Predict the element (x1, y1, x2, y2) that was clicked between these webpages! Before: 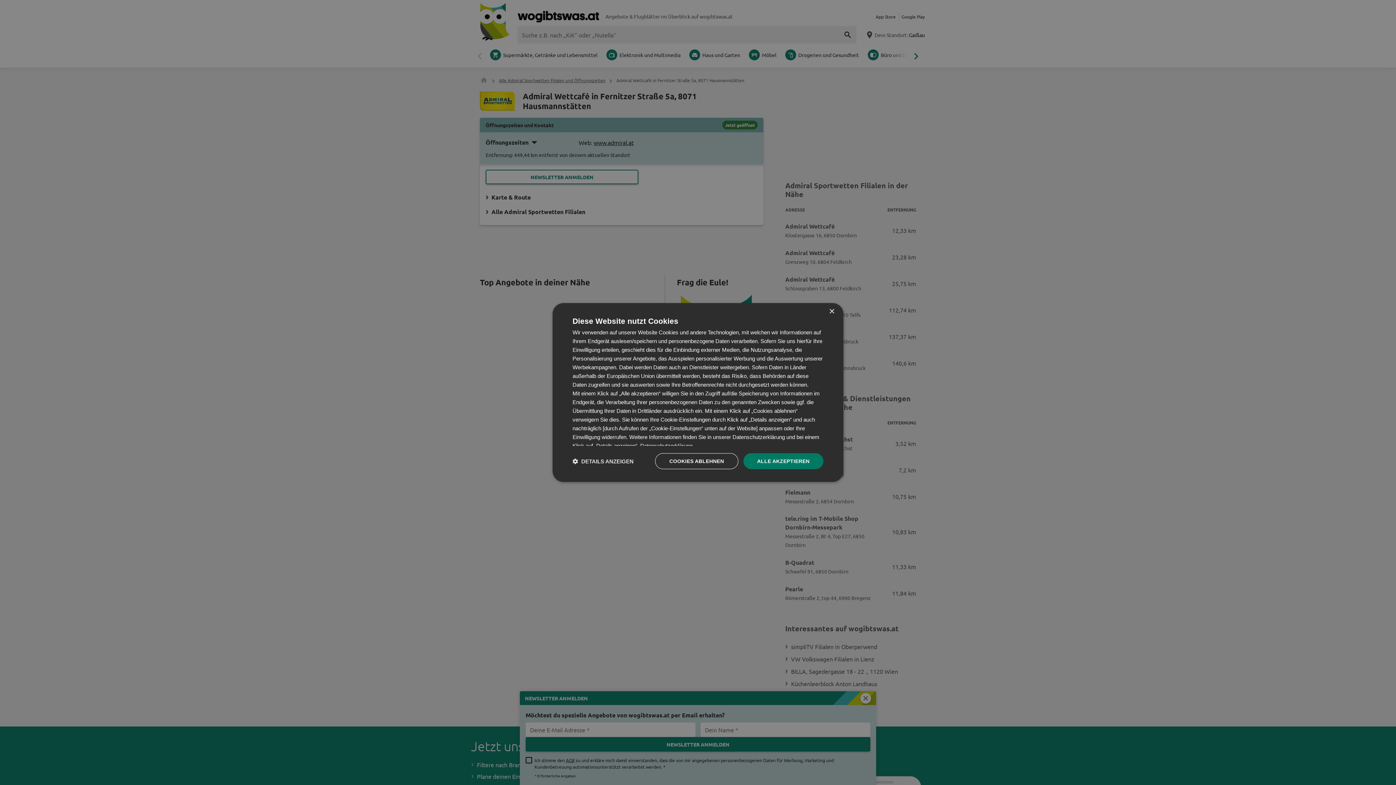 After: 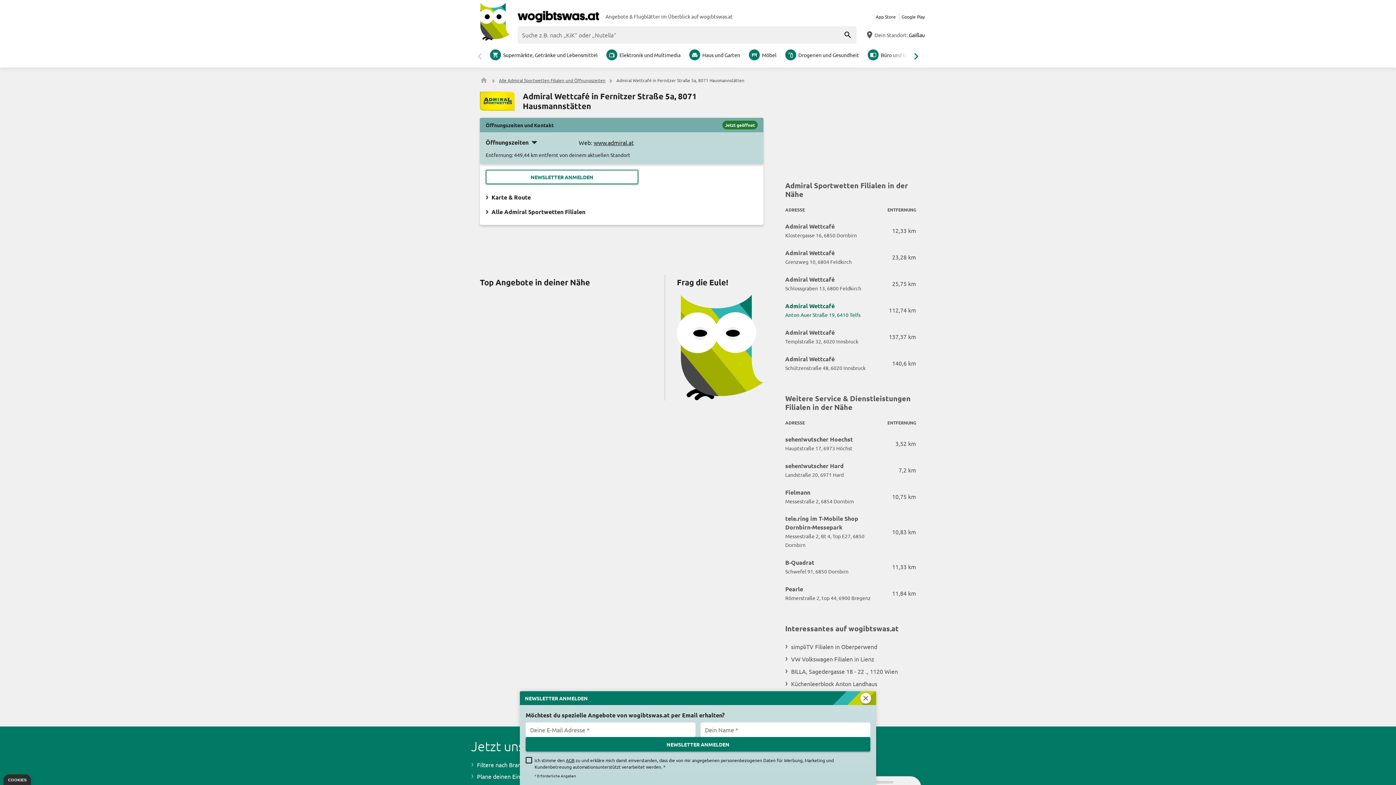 Action: bbox: (829, 309, 834, 314) label: Close